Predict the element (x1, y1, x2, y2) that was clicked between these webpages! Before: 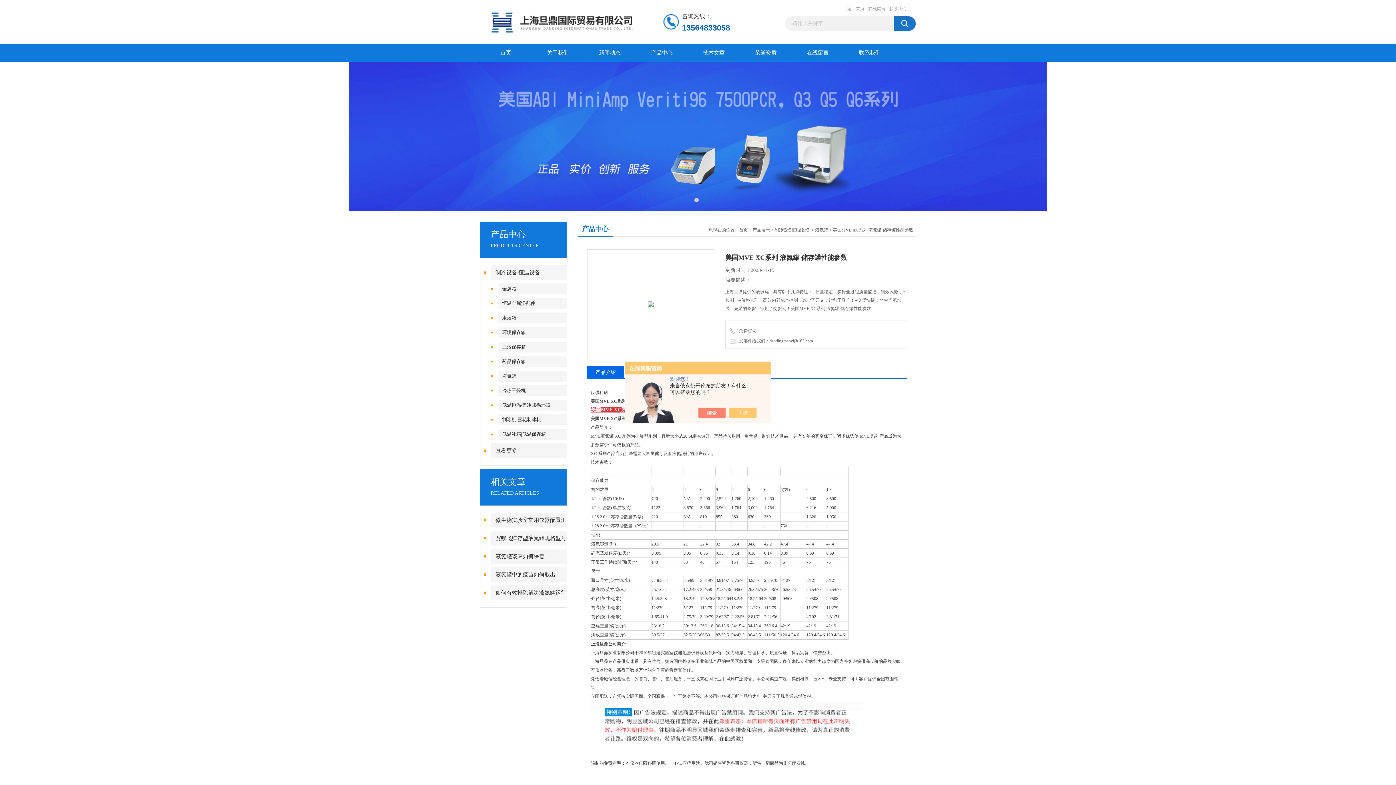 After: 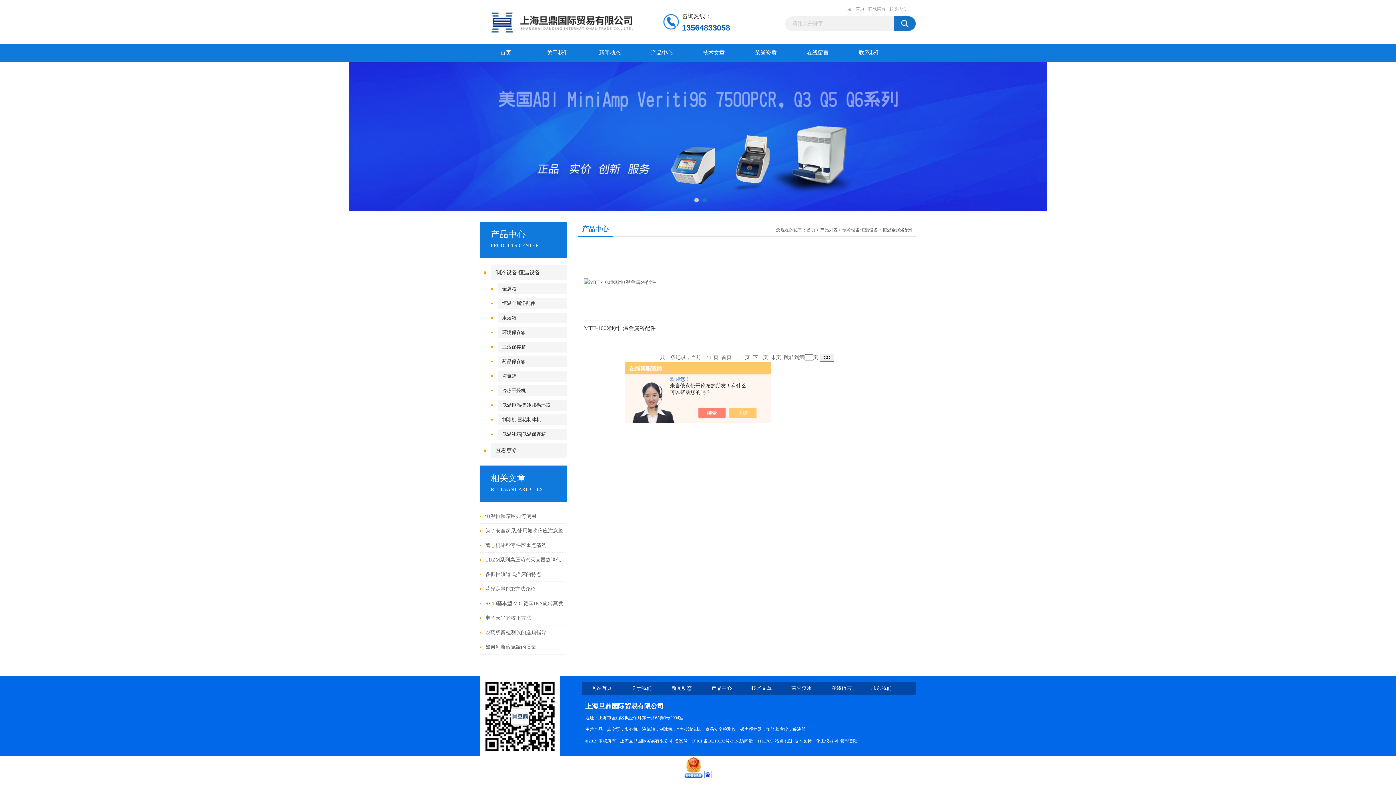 Action: label: 恒温金属浴配件 bbox: (498, 298, 571, 309)